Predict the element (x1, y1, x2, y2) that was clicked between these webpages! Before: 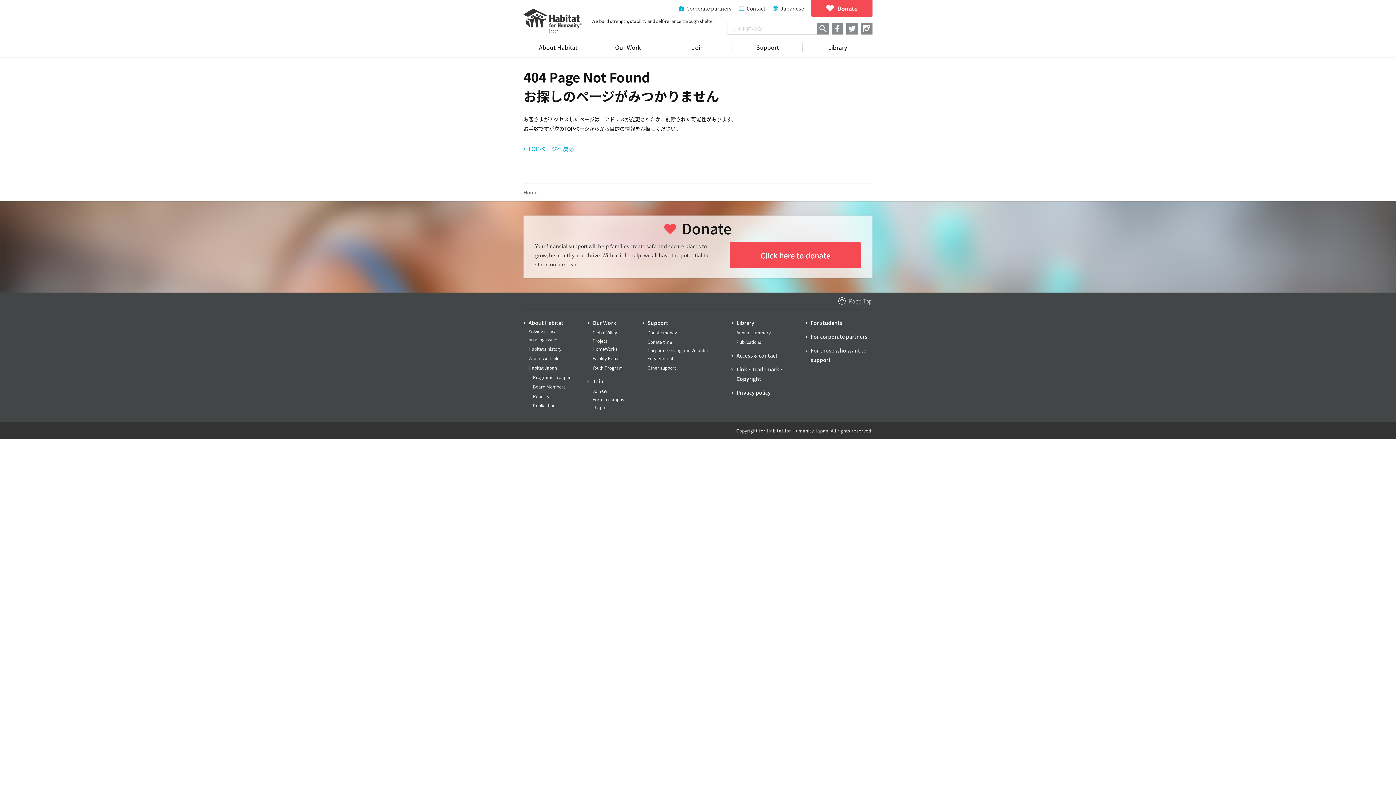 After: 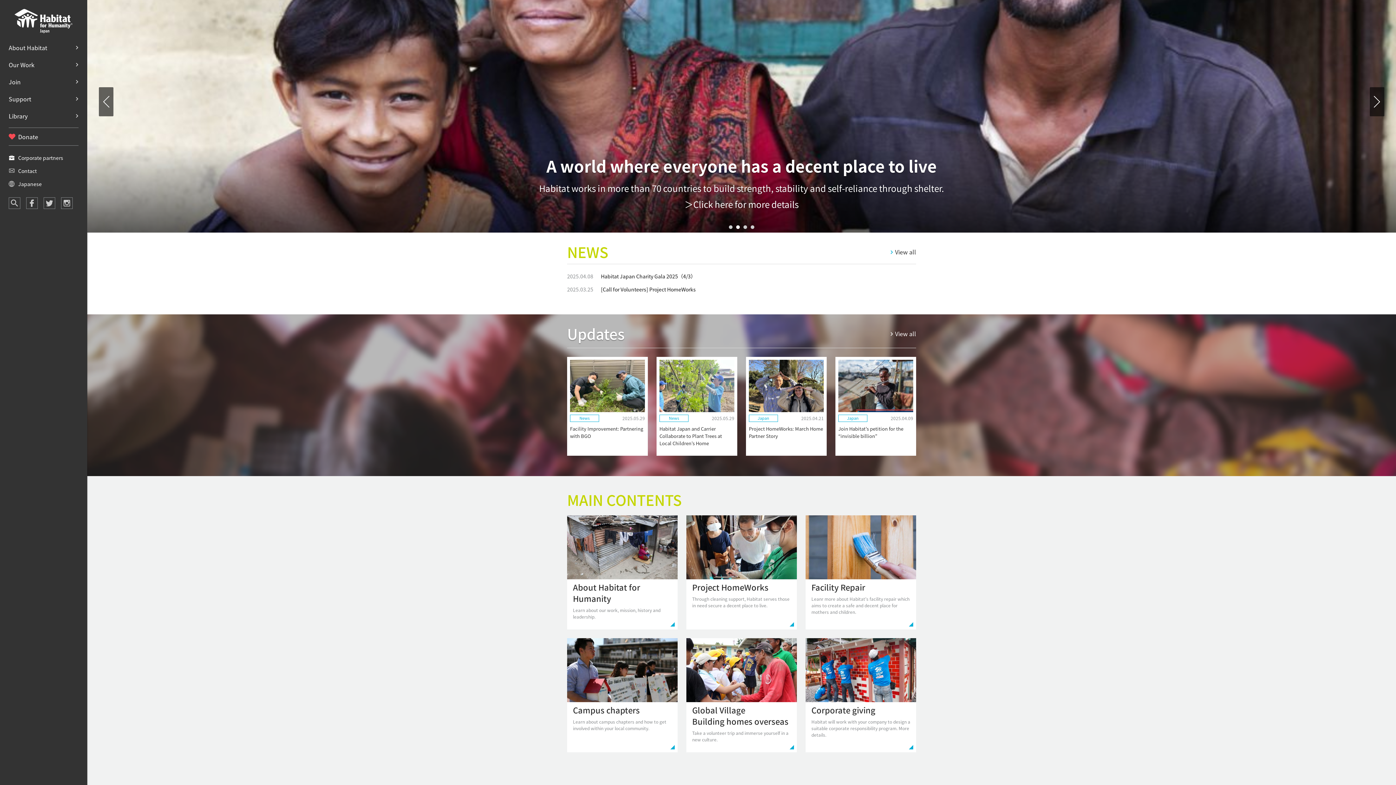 Action: bbox: (523, 188, 537, 196) label: Home